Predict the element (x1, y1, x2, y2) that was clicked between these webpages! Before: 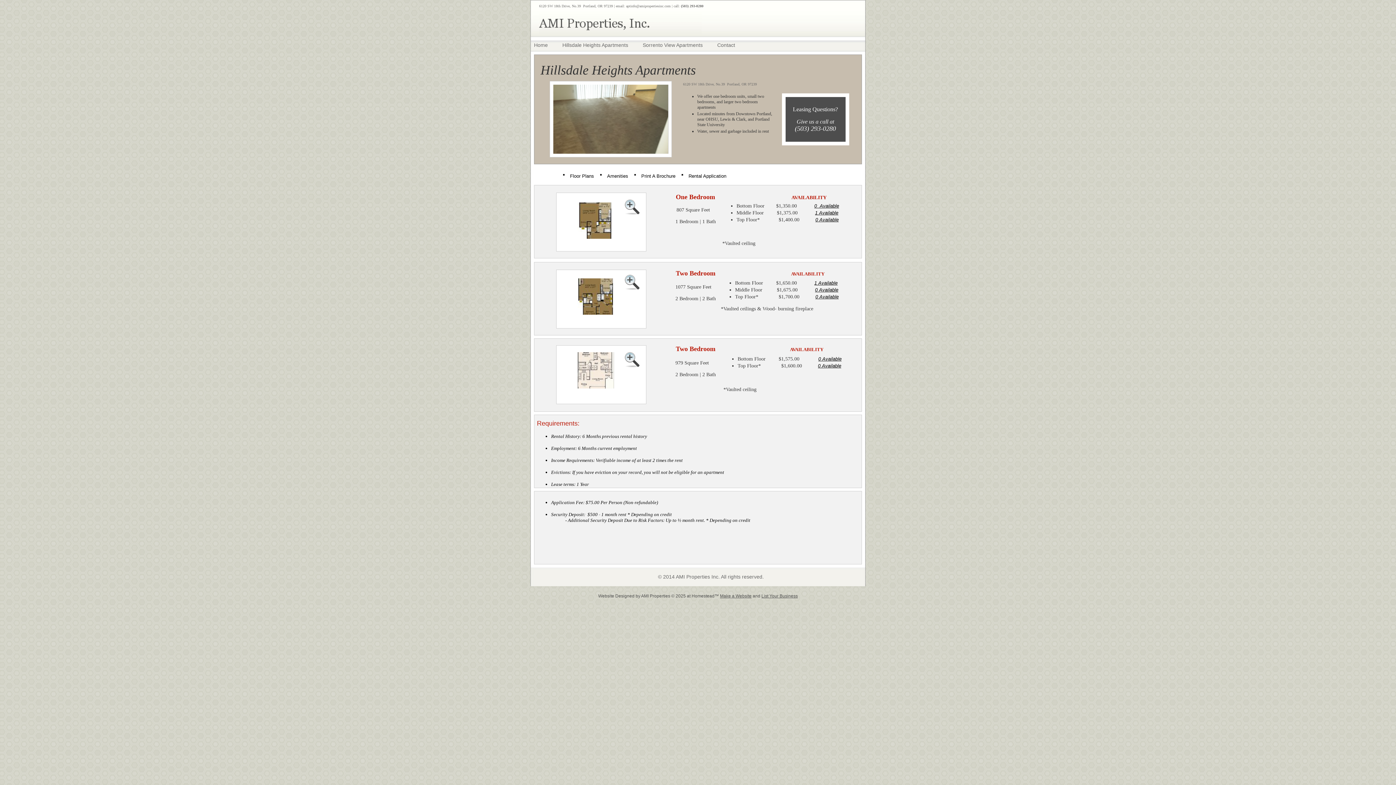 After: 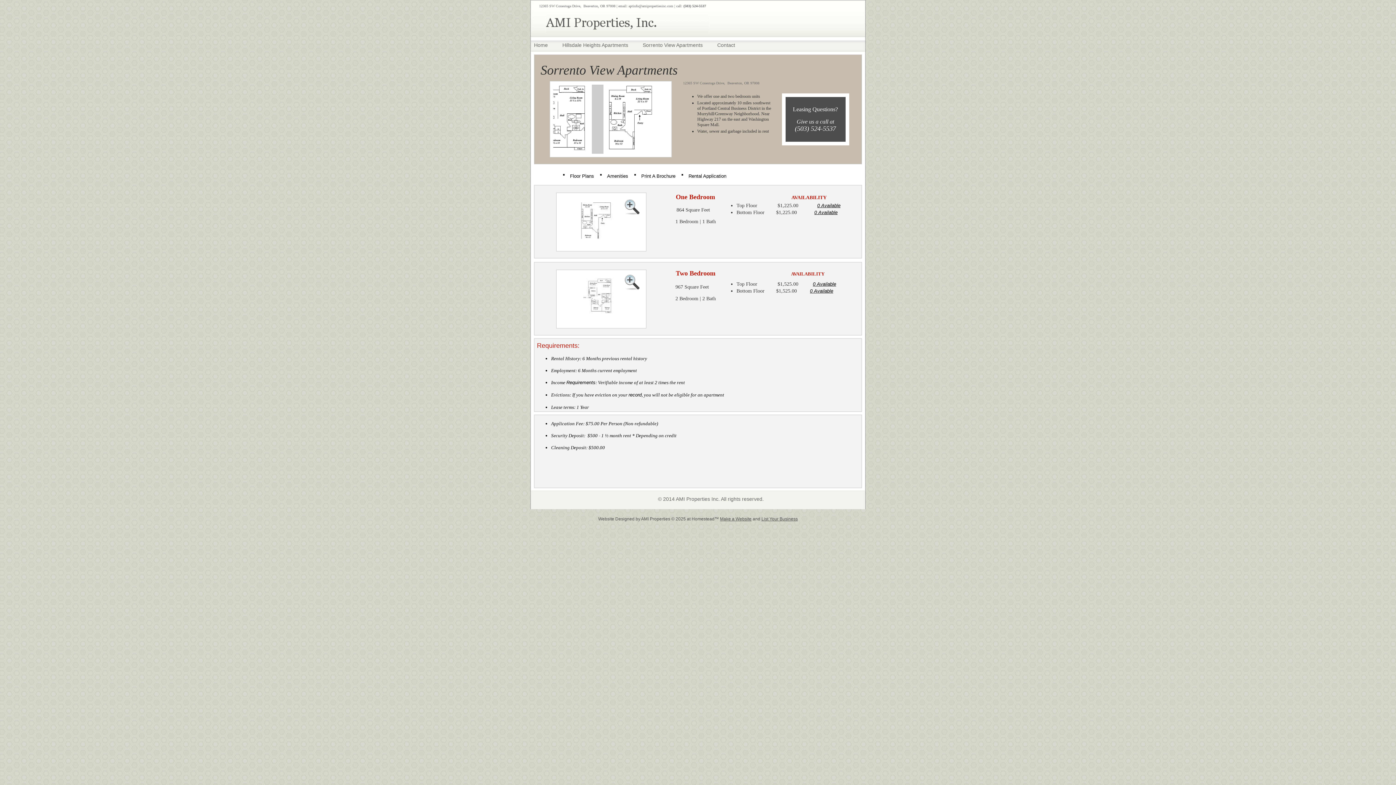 Action: label: Sorrento View Apartments bbox: (635, 46, 710, 46)